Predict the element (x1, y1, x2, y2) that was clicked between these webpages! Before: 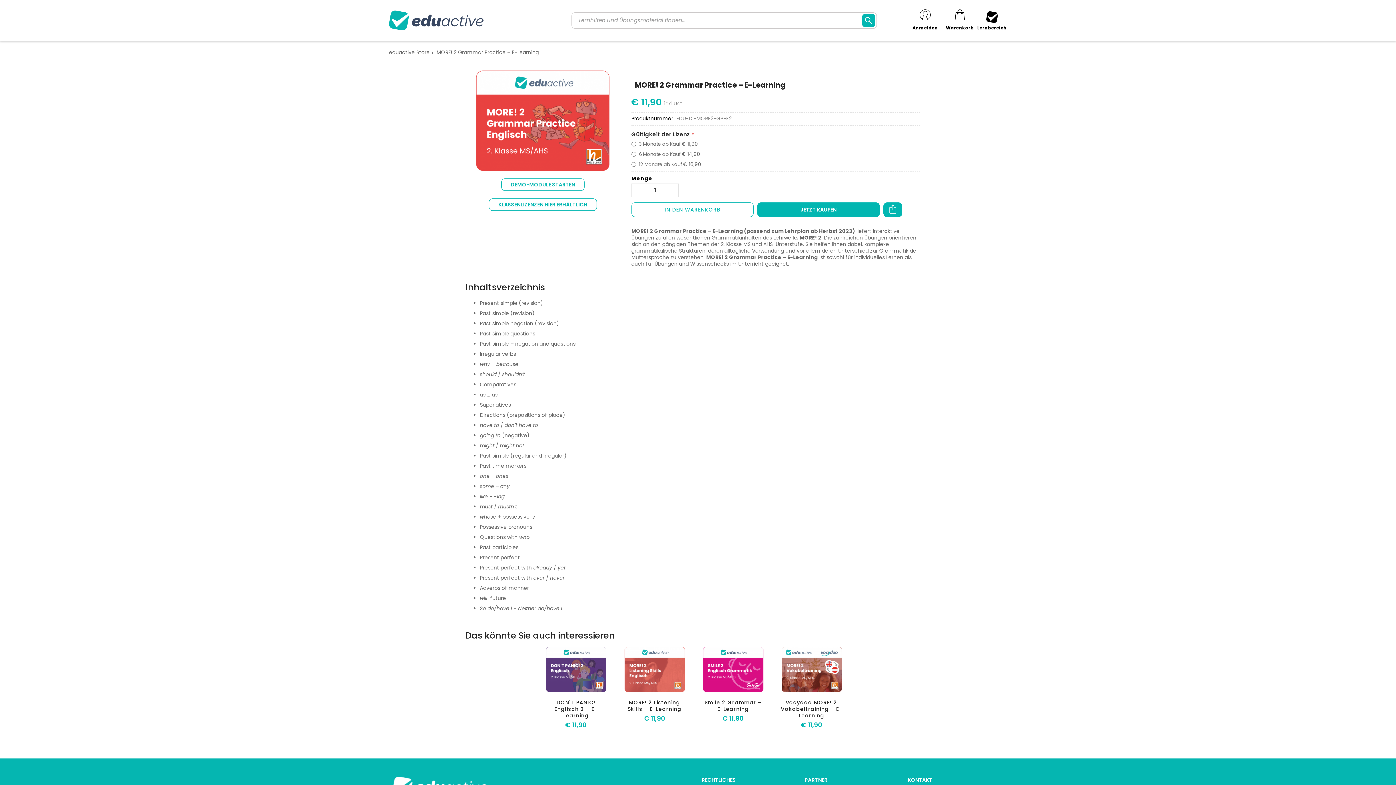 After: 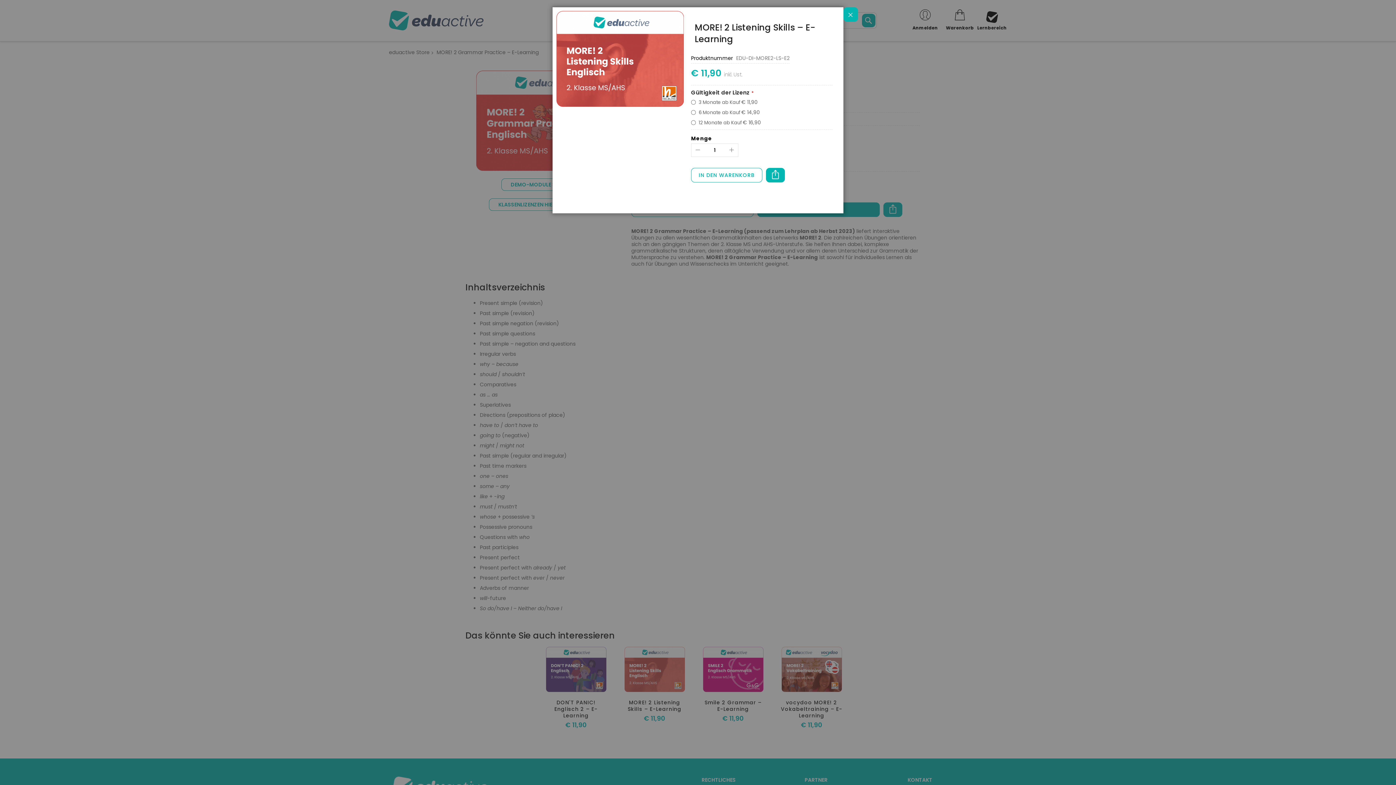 Action: bbox: (648, 670, 661, 683)